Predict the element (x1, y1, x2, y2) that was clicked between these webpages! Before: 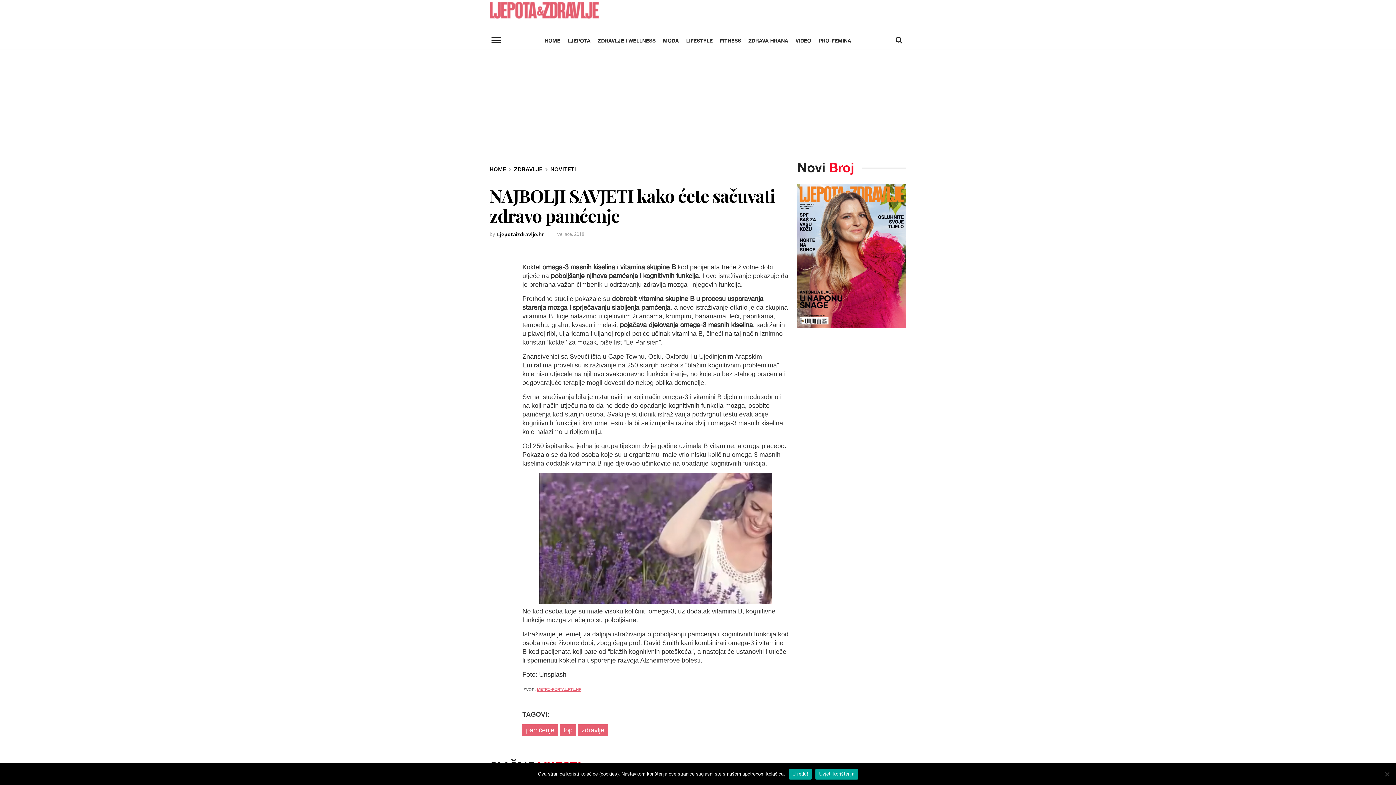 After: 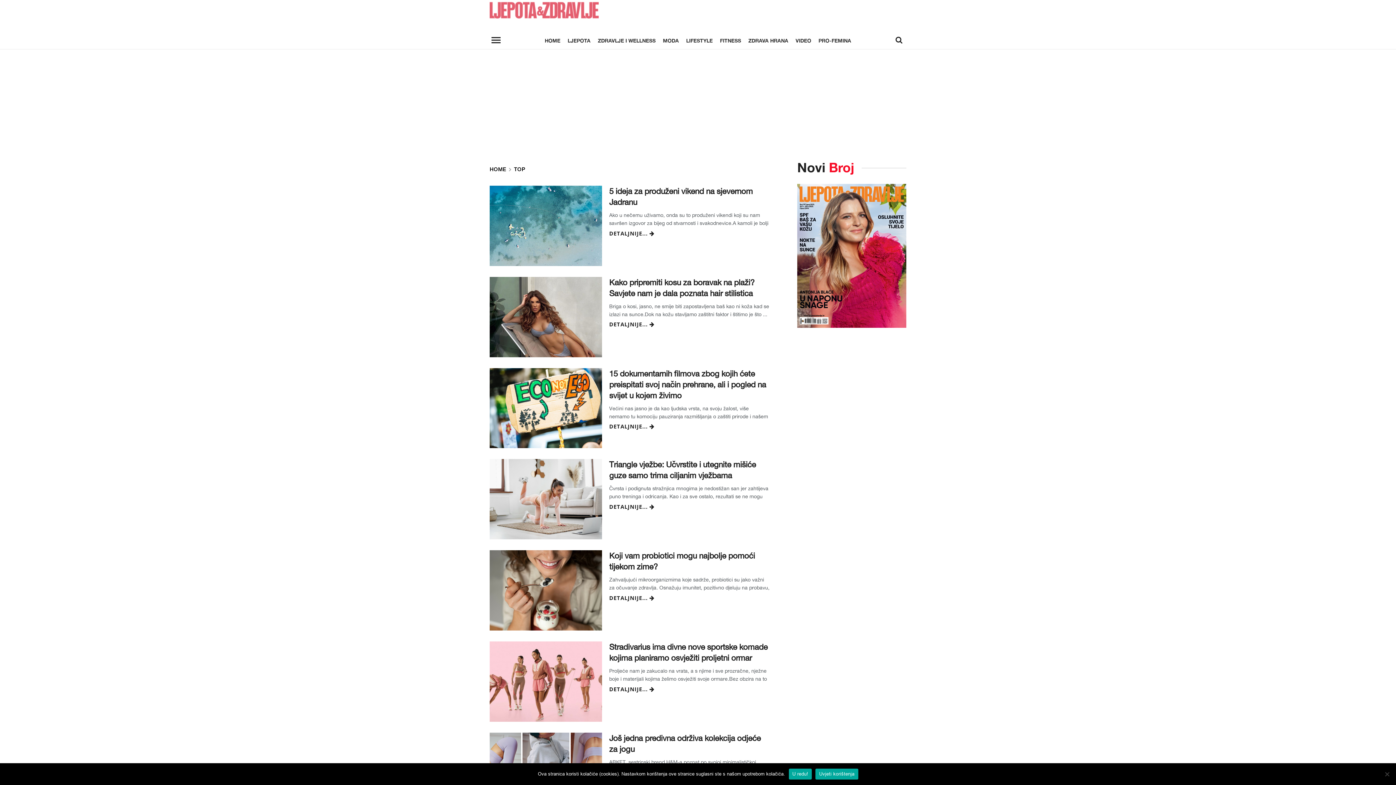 Action: label: top bbox: (560, 724, 576, 736)